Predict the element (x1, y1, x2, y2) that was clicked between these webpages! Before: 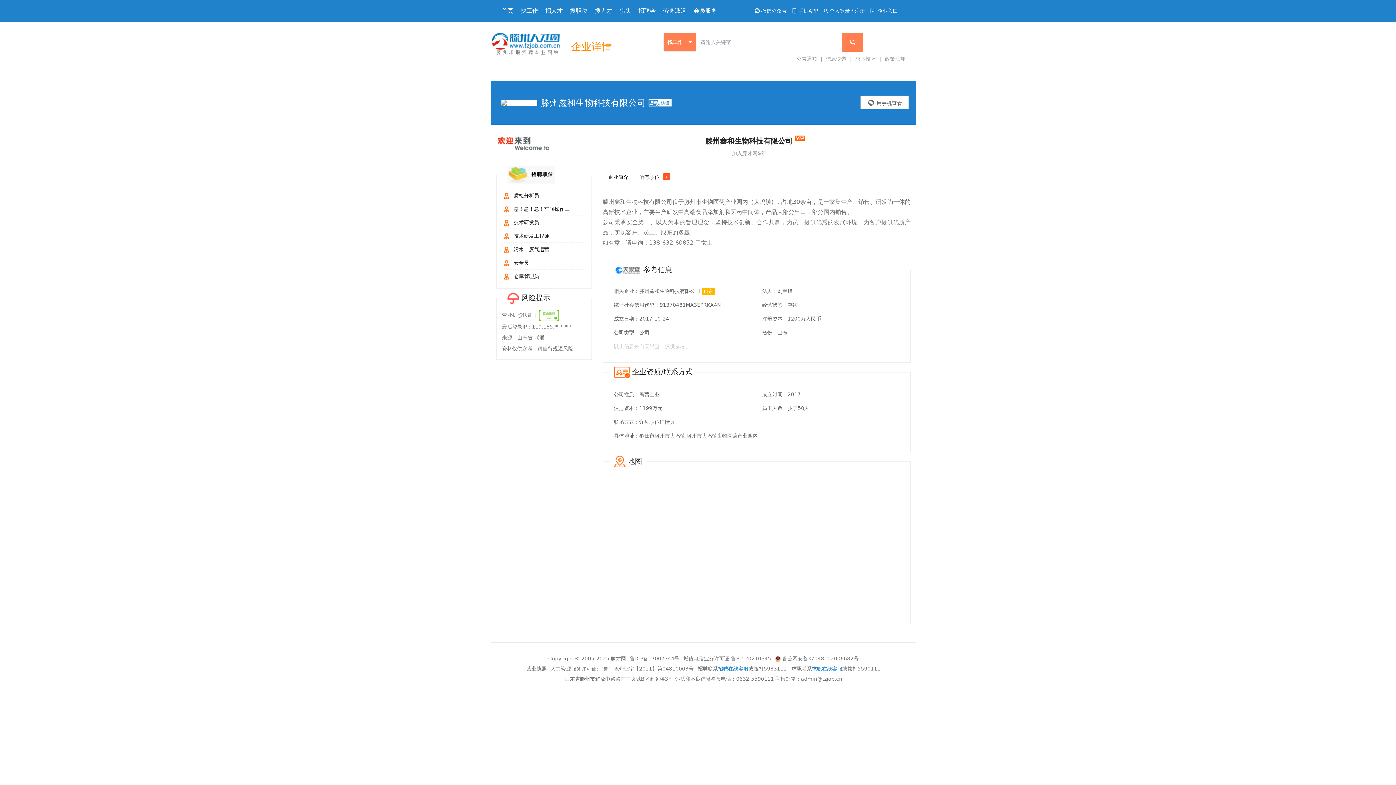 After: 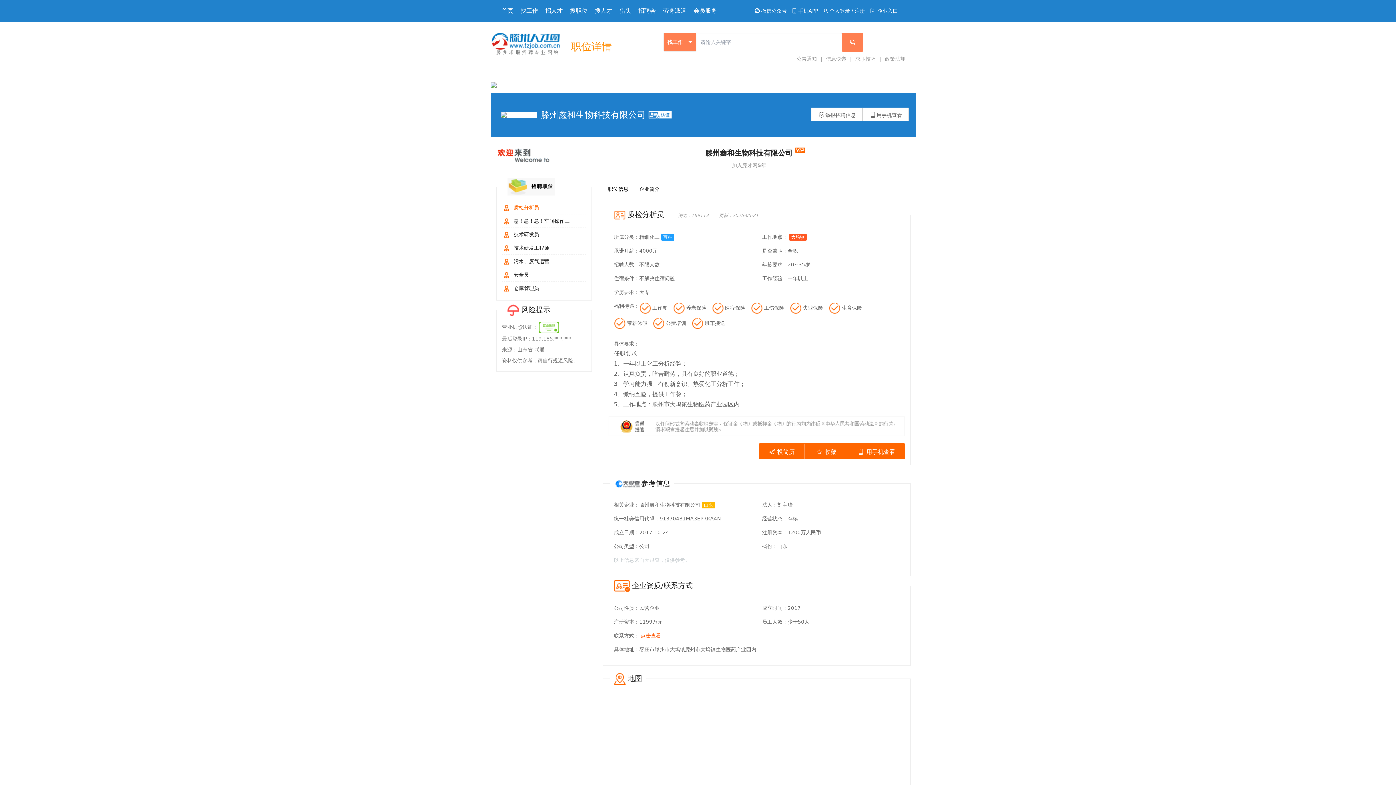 Action: label: 质检分析员 bbox: (513, 192, 539, 198)